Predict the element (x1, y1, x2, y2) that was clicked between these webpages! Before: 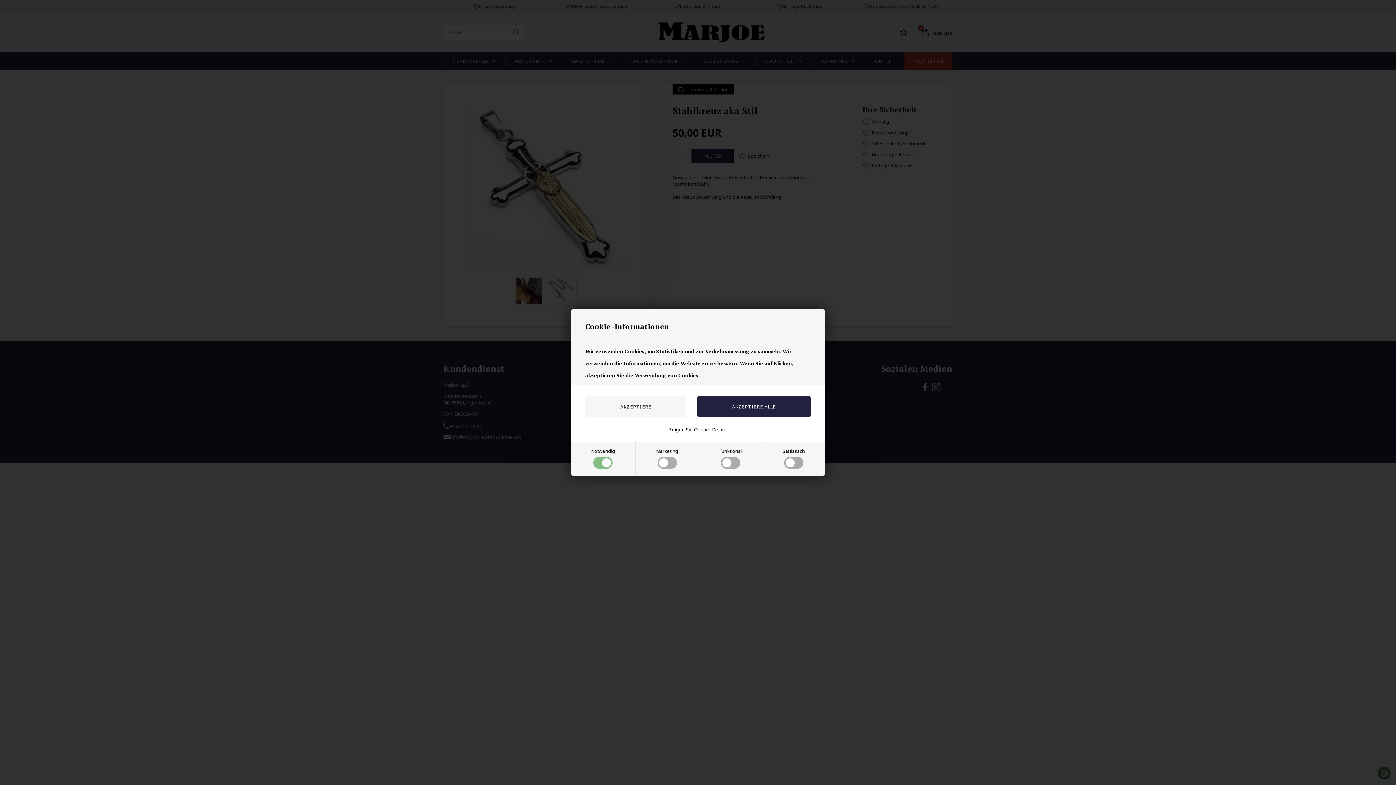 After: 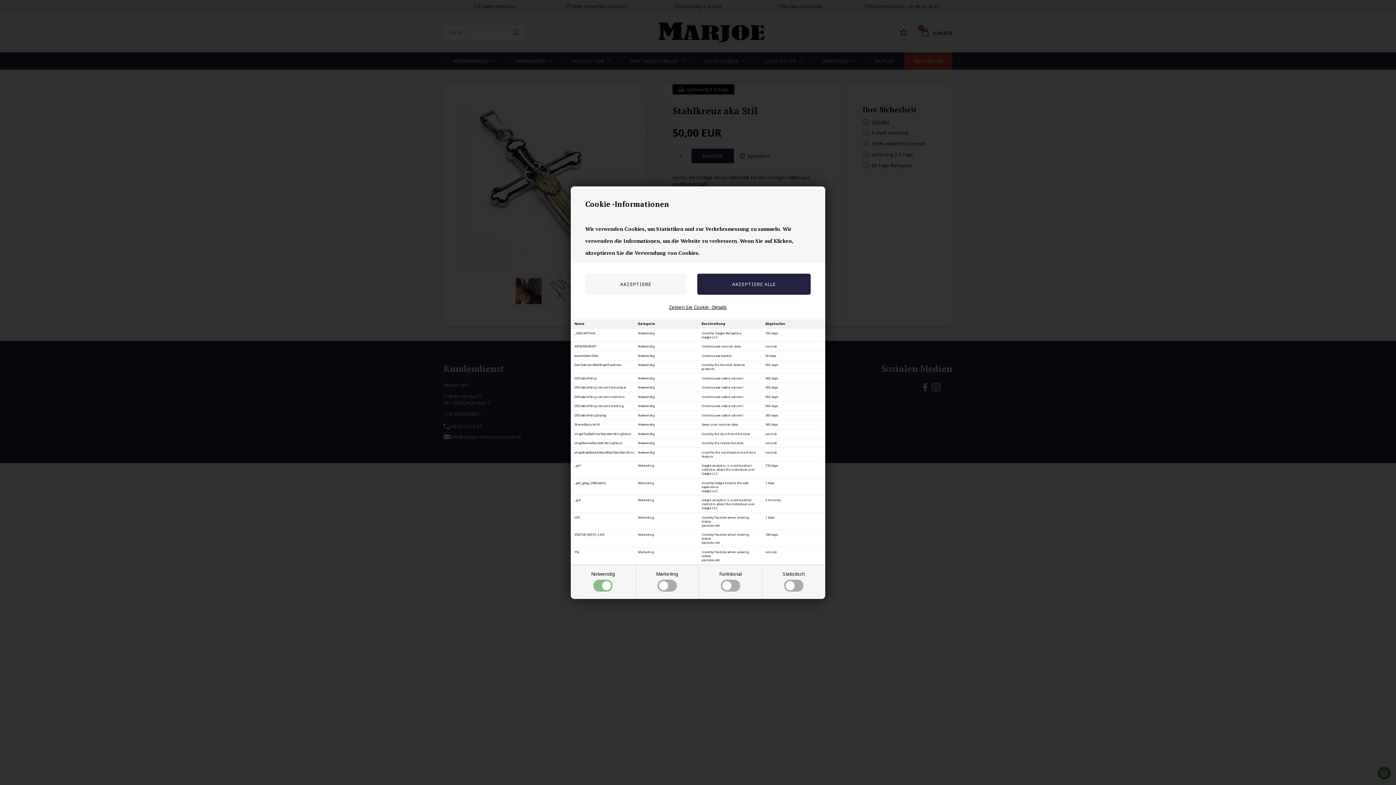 Action: bbox: (669, 426, 727, 433) label: Zeigen Sie Cookie -Details